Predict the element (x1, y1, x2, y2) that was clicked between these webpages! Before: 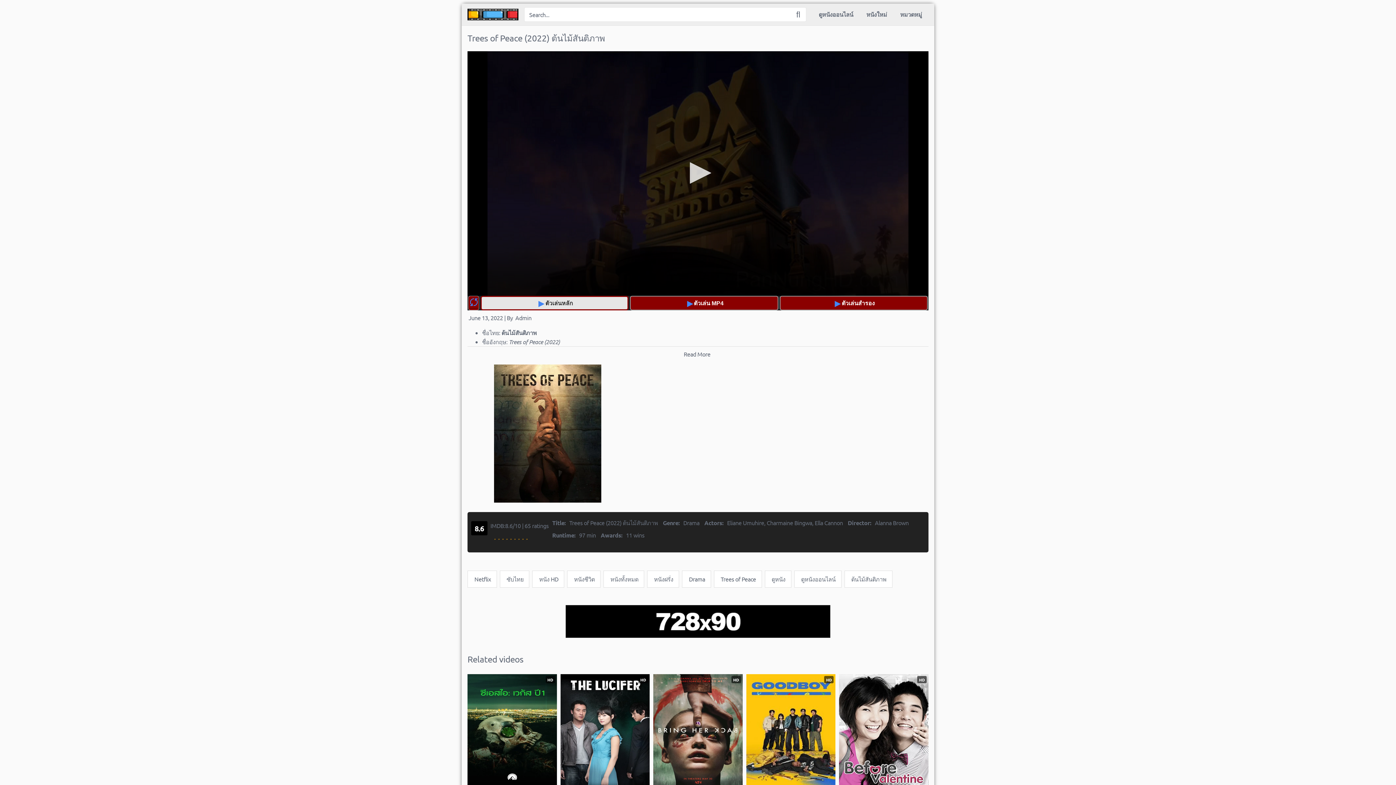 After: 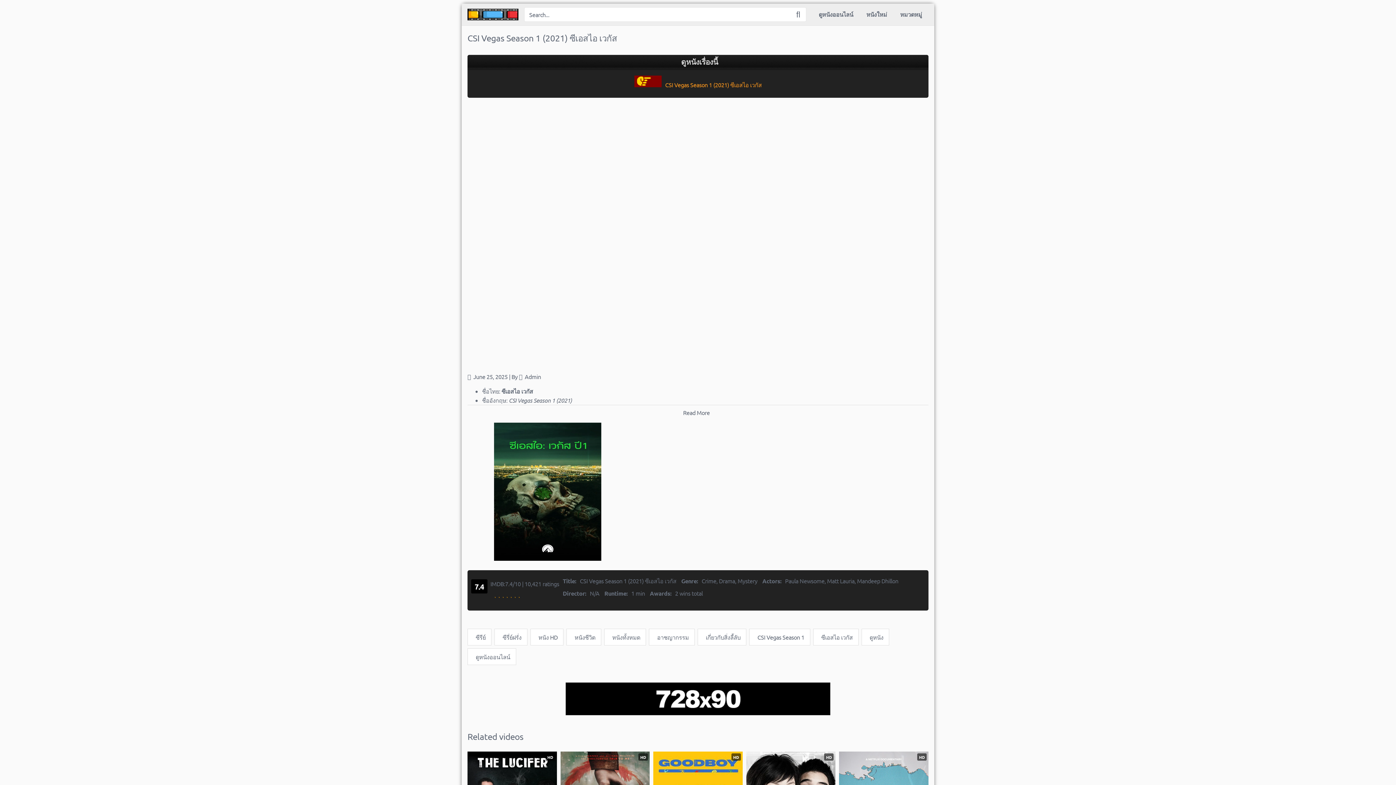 Action: label: HD
 7.4
CSI Vegas Season 1 (2021) ซีเอสไอ เวกัส bbox: (467, 674, 556, 814)